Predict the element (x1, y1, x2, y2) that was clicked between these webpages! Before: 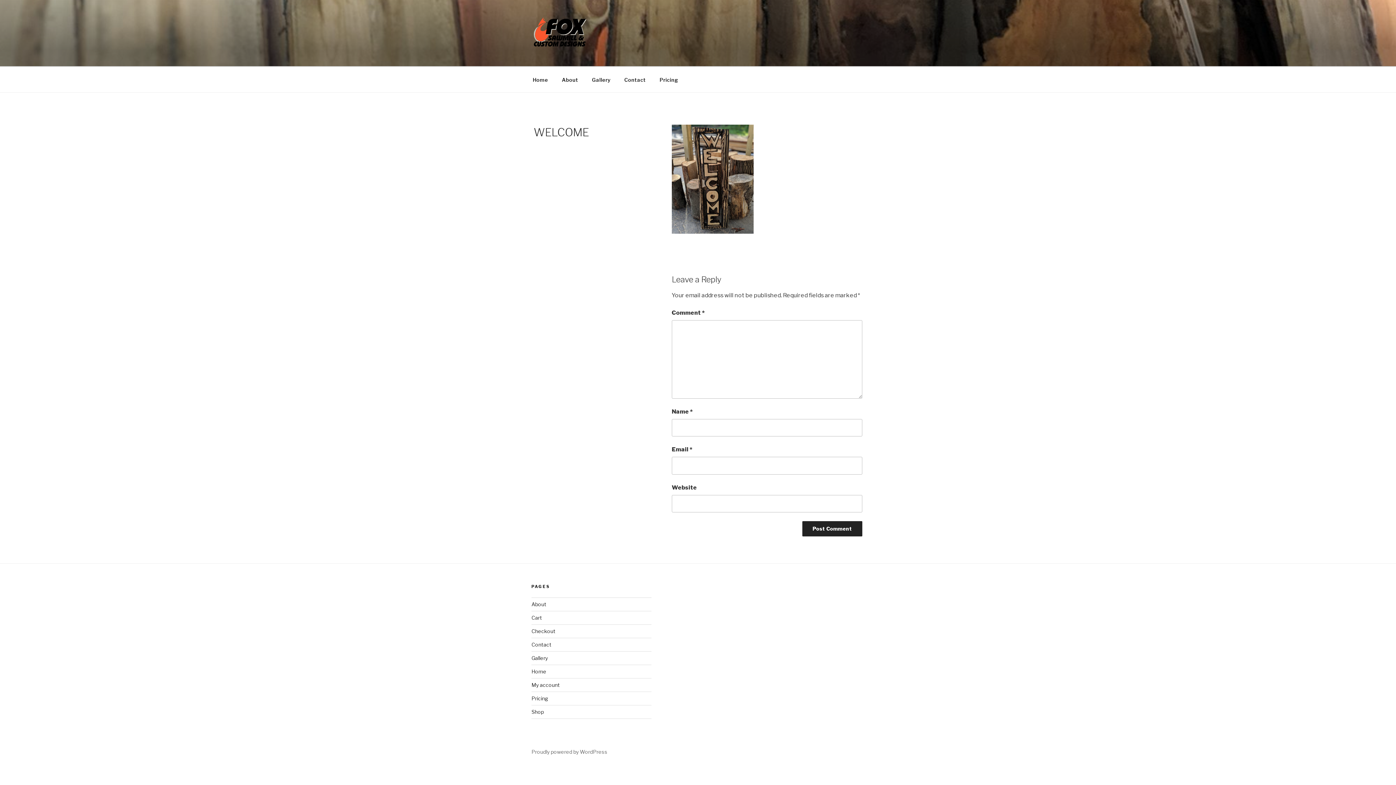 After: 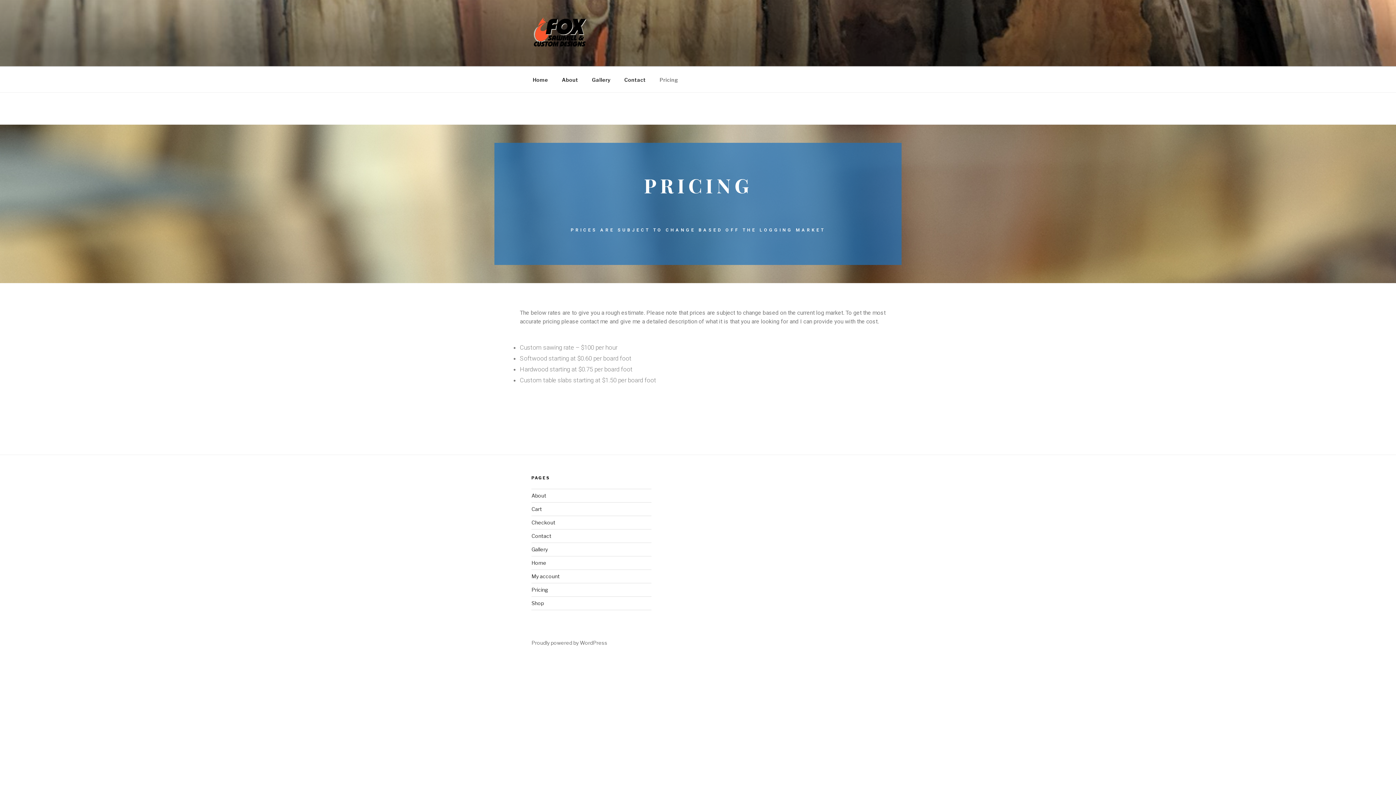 Action: label: Pricing bbox: (531, 695, 548, 701)